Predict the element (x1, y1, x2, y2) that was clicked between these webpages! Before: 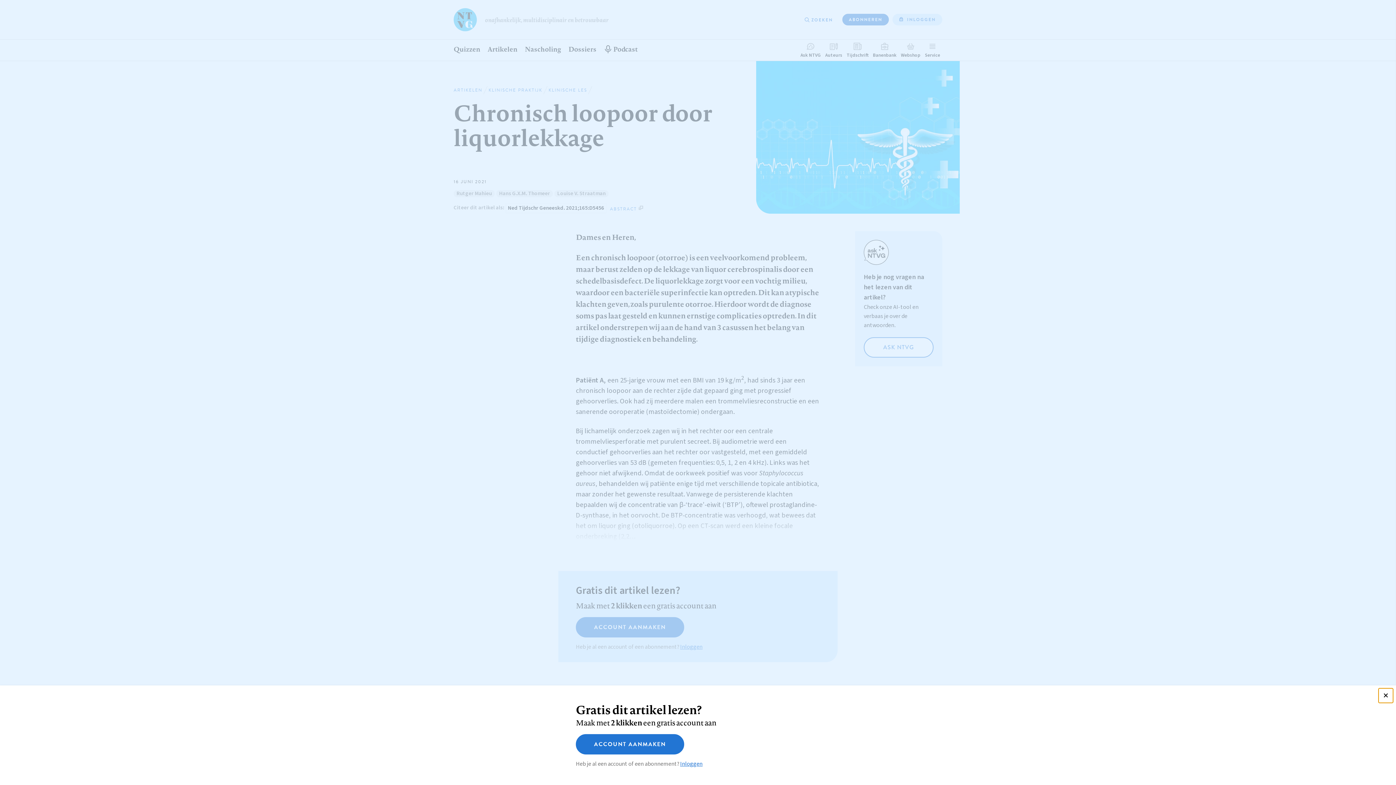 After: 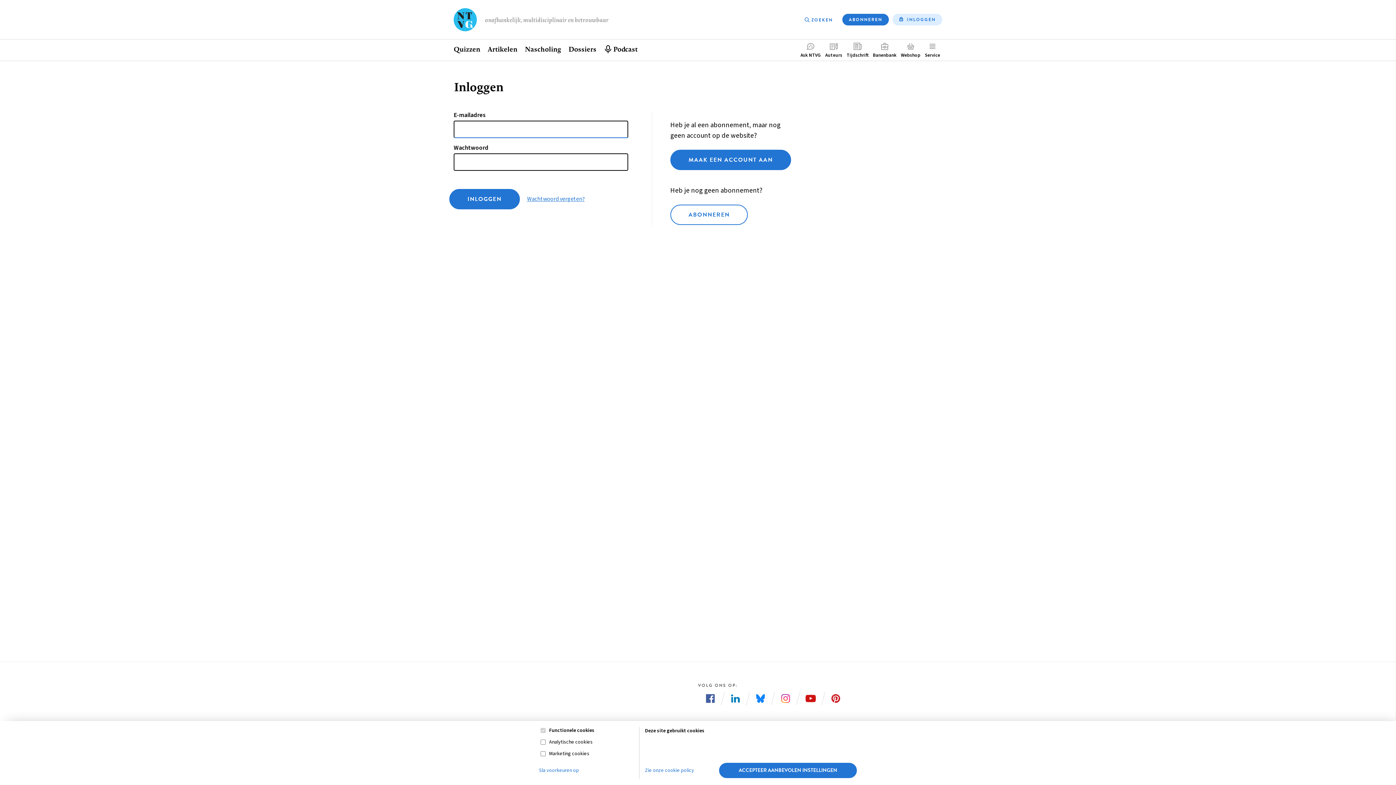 Action: bbox: (680, 760, 702, 768) label: Inloggen